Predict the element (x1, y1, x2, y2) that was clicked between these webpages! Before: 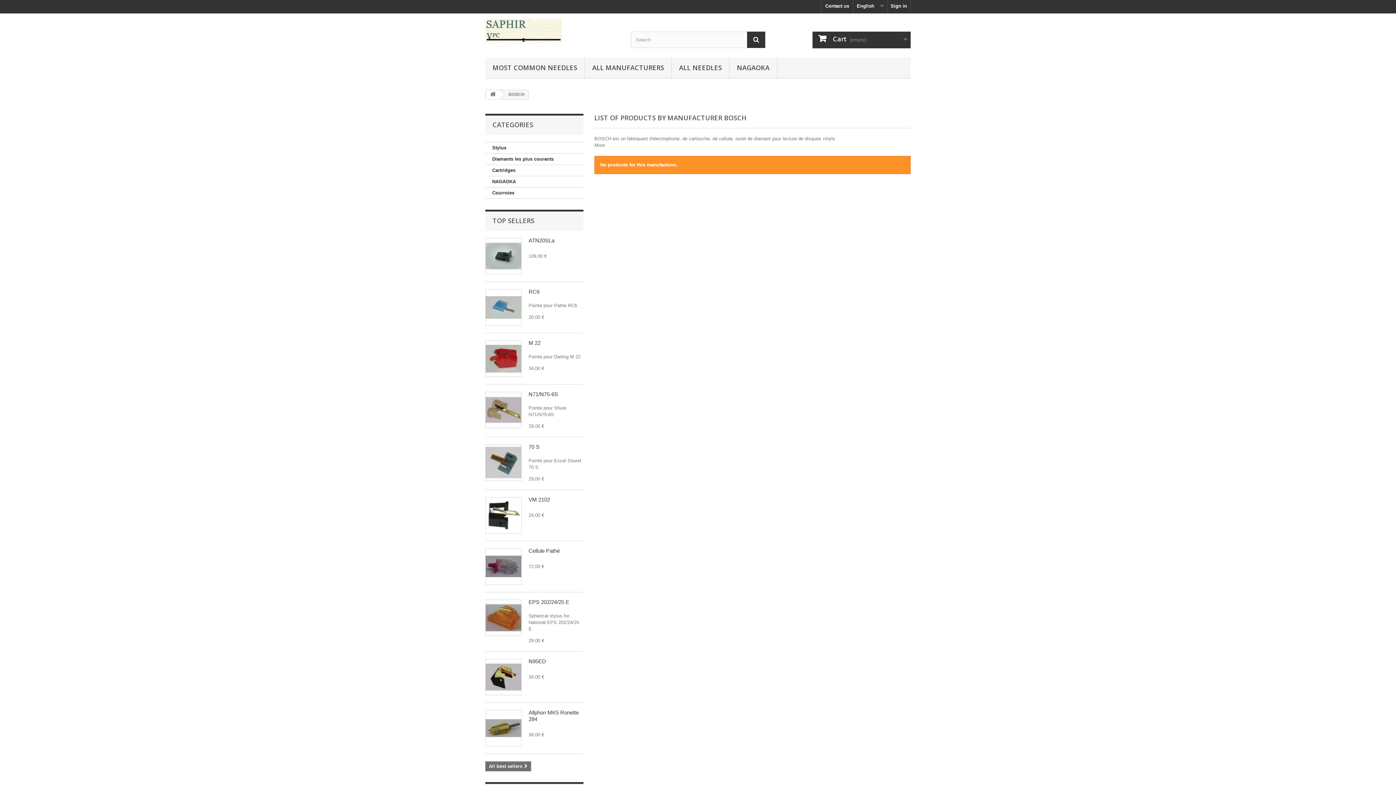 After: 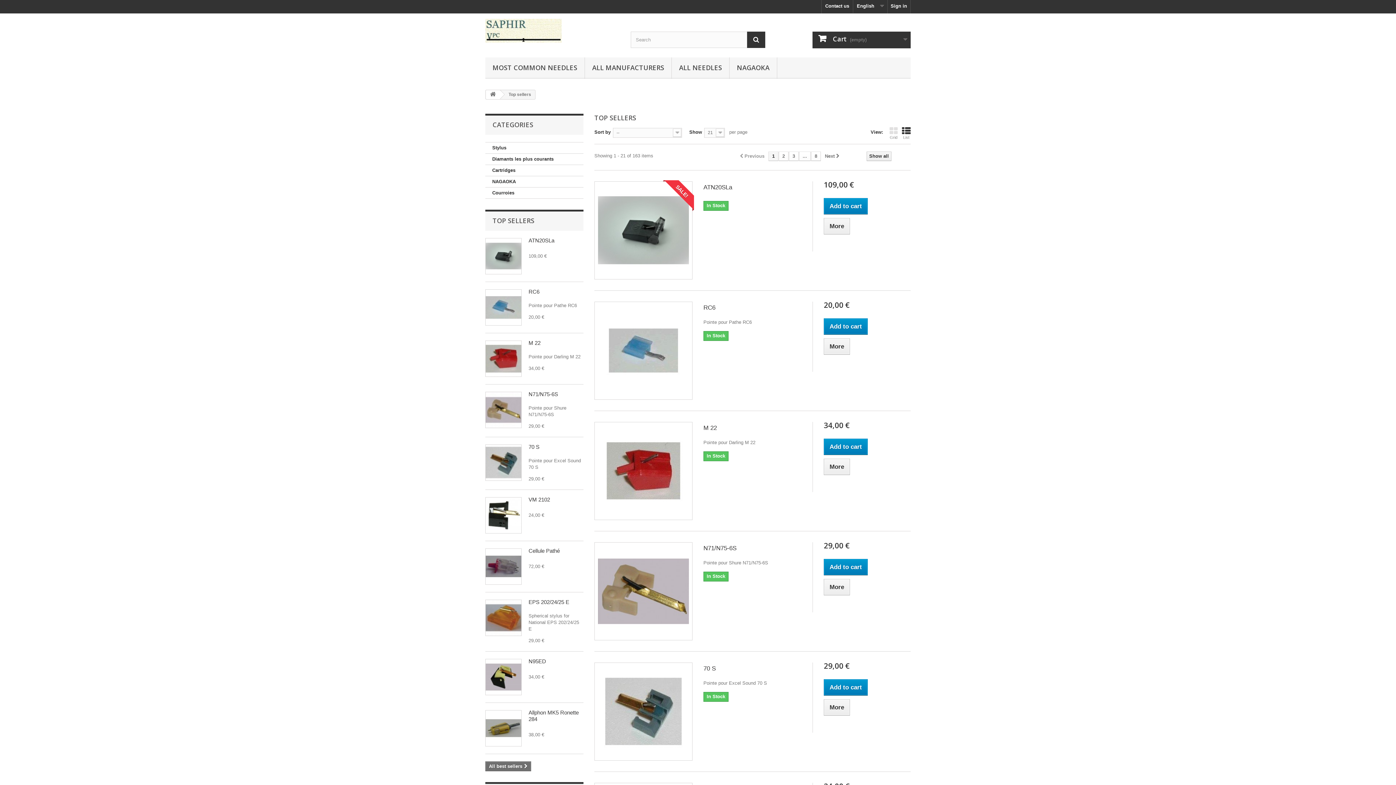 Action: bbox: (492, 216, 534, 225) label: TOP SELLERS